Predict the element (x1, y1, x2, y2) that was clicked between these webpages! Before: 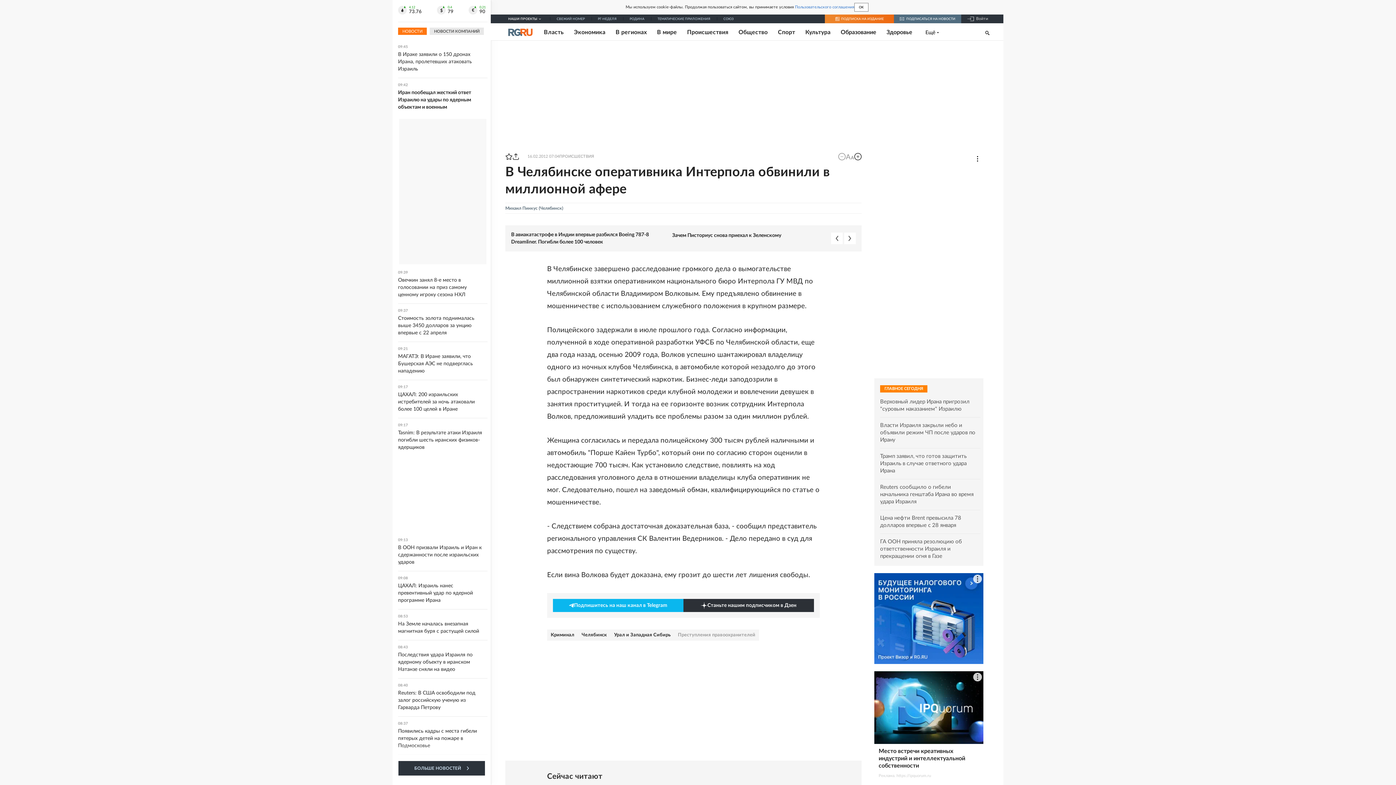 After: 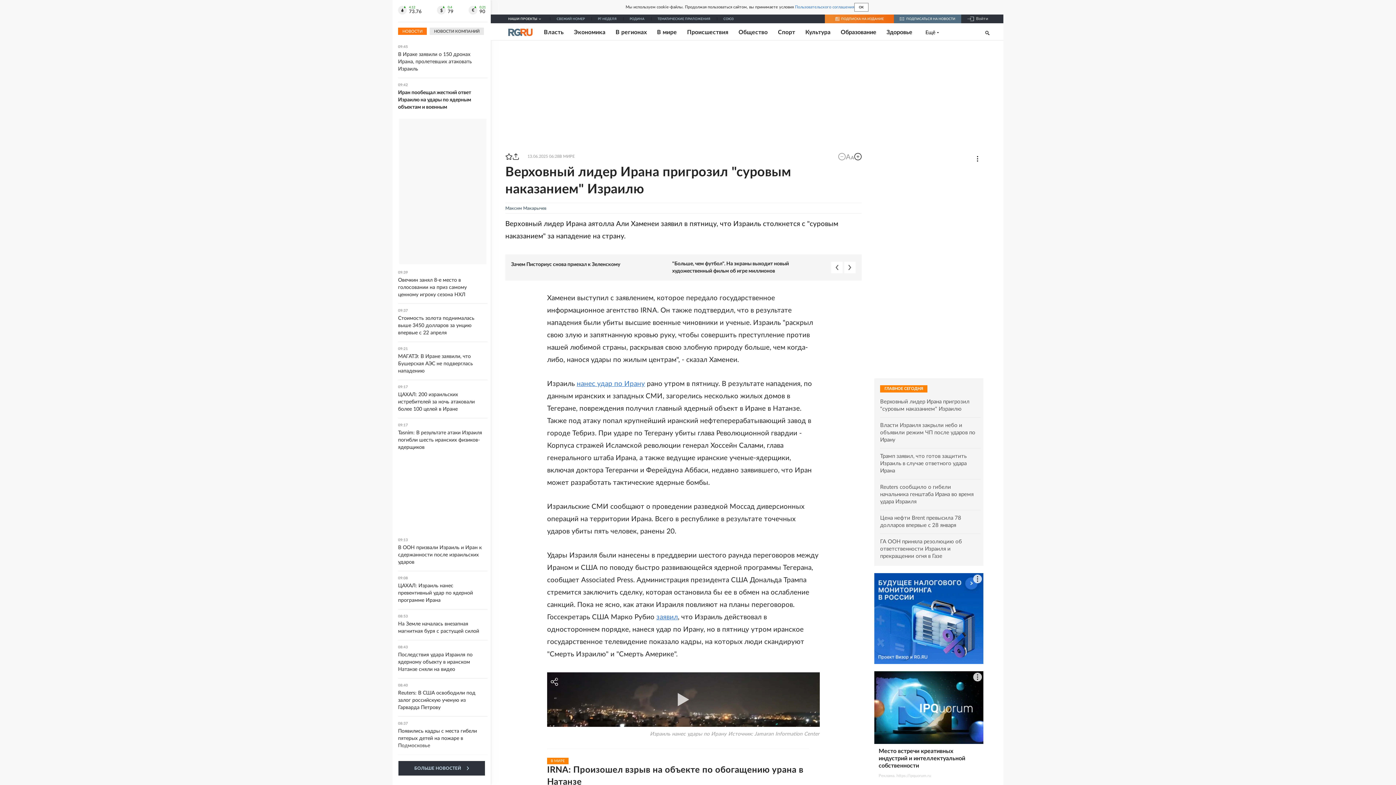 Action: label: Верховный лидер Ирана пригрозил "суровым наказанием" Израилю bbox: (880, 398, 980, 413)